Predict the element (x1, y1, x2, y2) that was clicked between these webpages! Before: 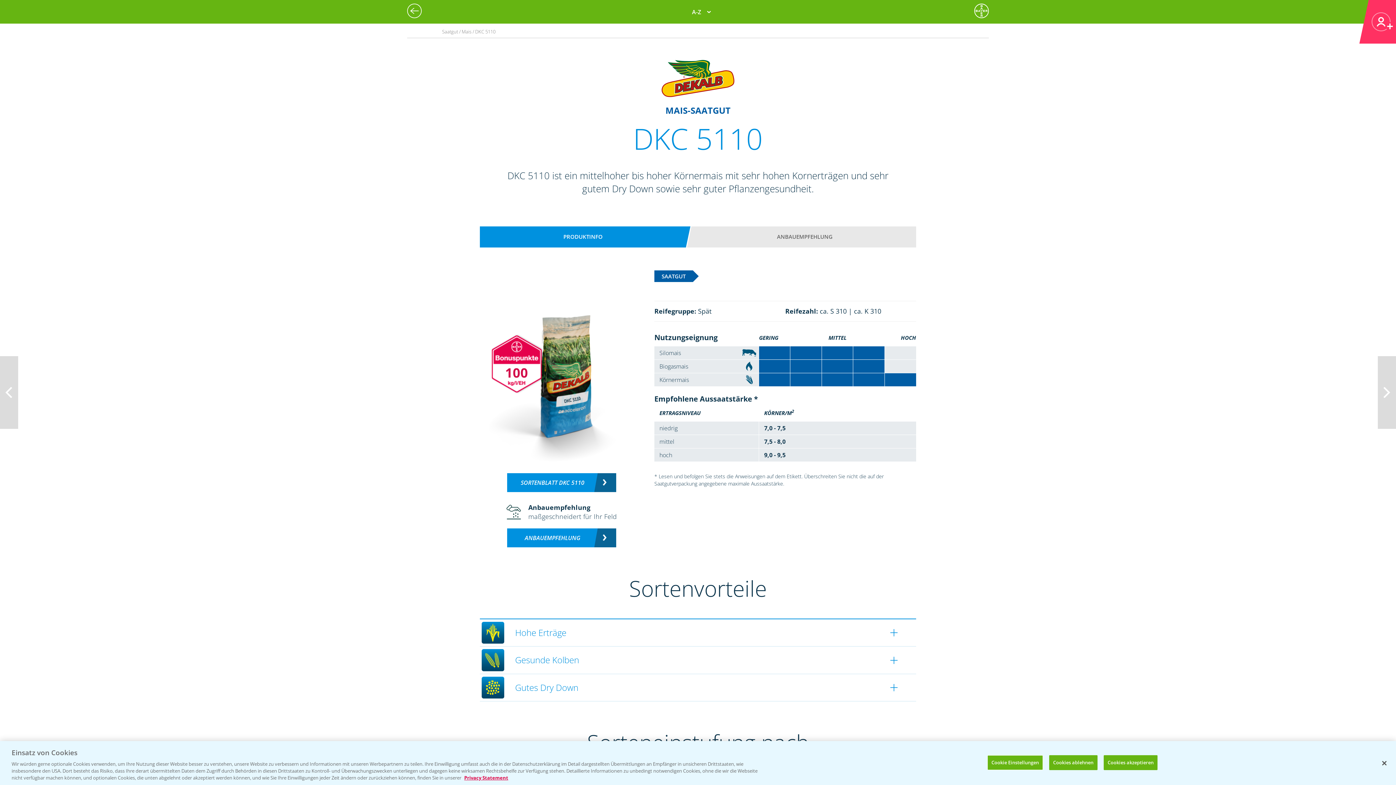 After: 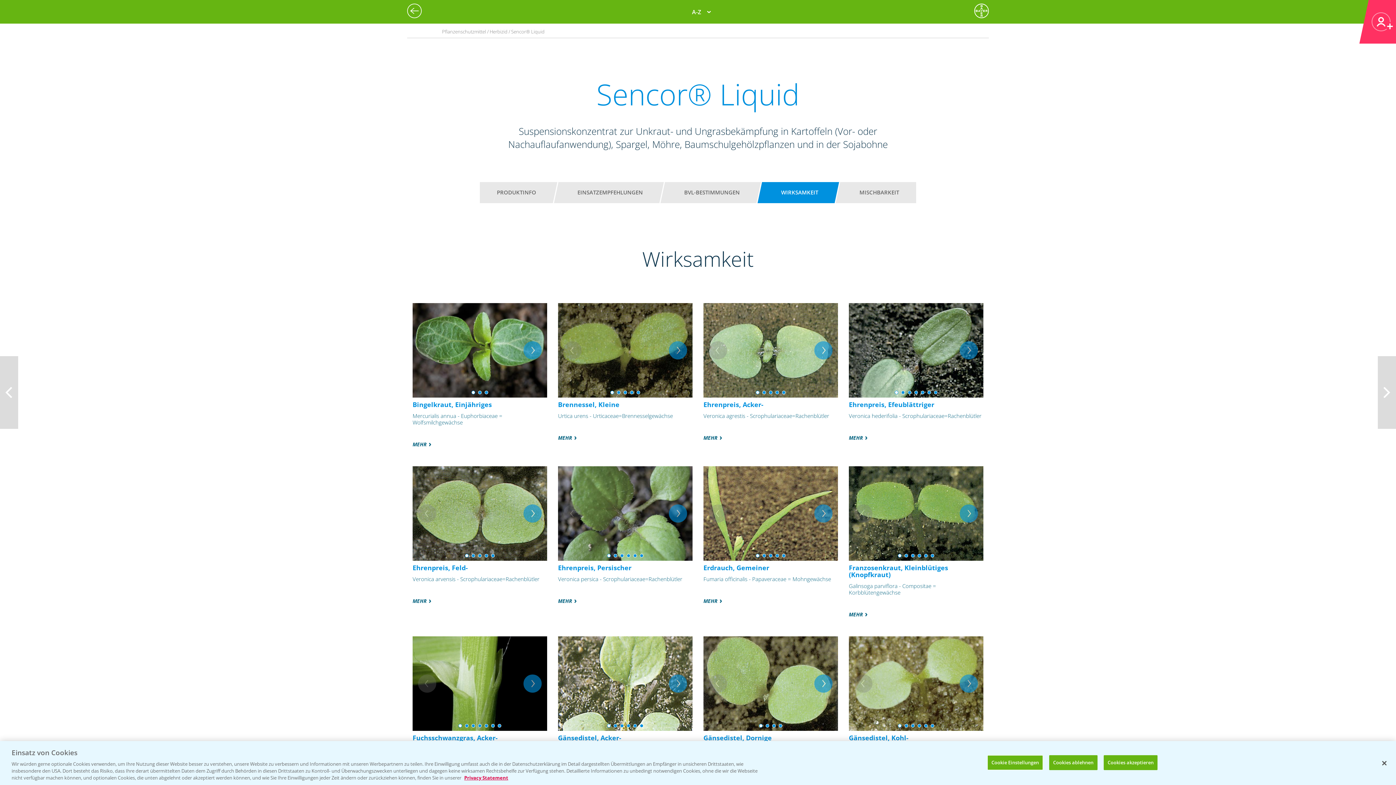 Action: bbox: (407, 3, 425, 18)